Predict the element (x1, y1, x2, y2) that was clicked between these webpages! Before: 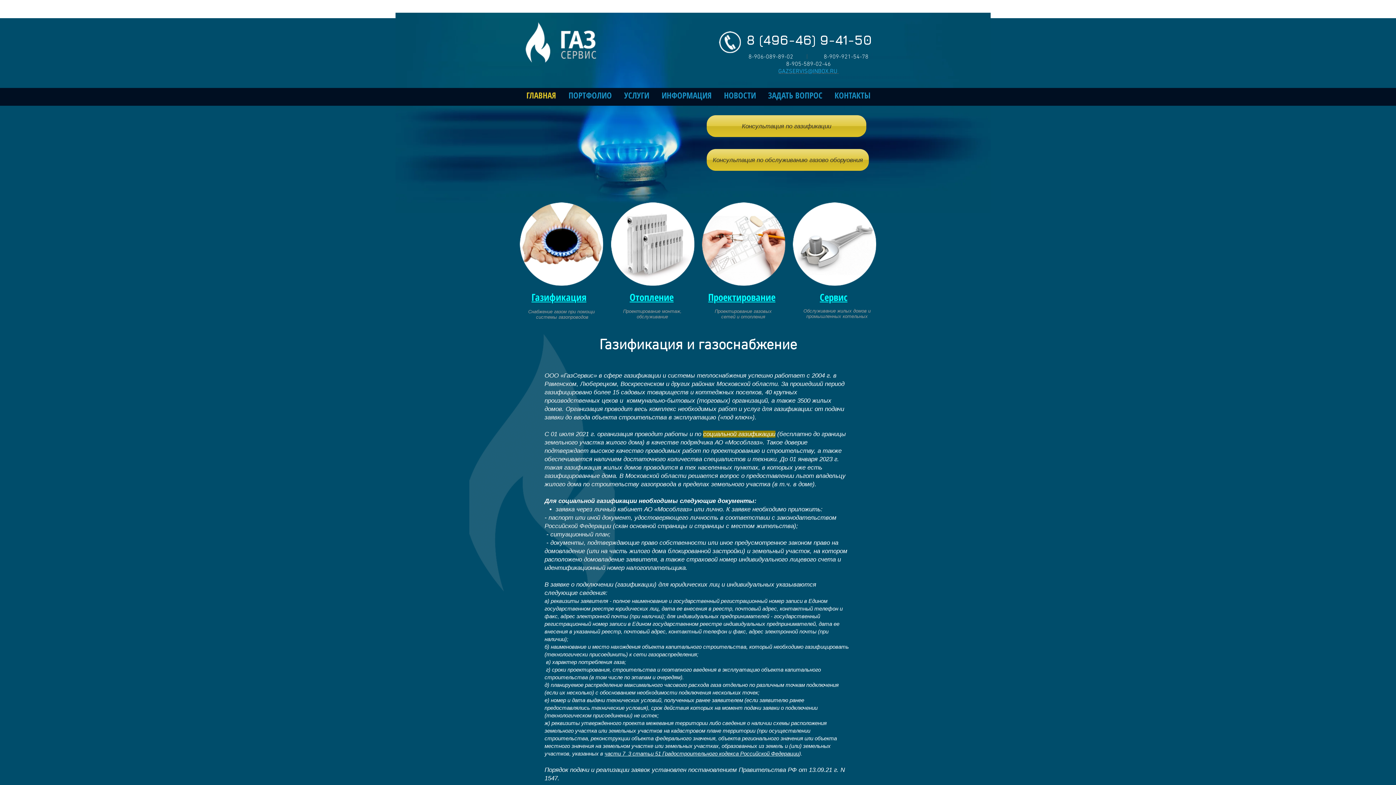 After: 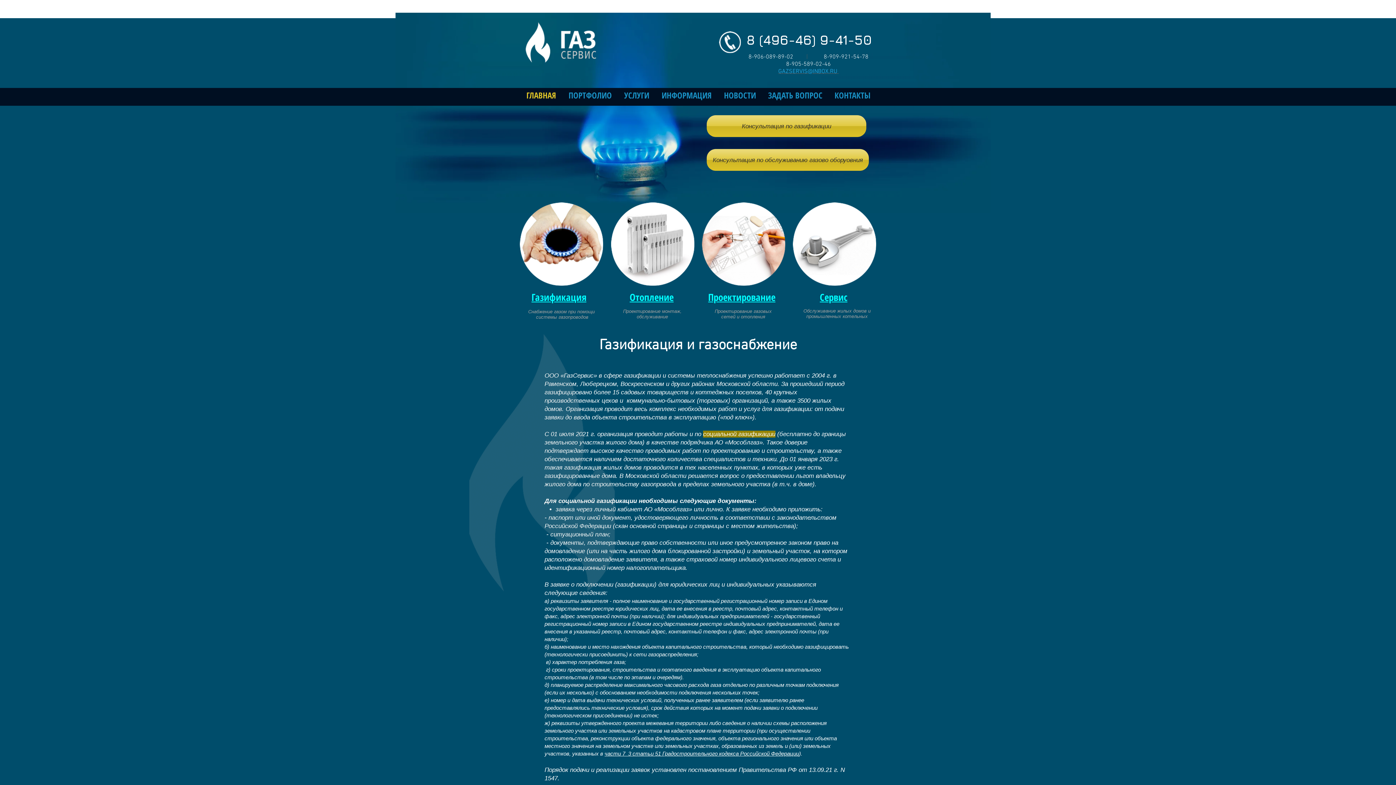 Action: bbox: (525, 22, 596, 62)